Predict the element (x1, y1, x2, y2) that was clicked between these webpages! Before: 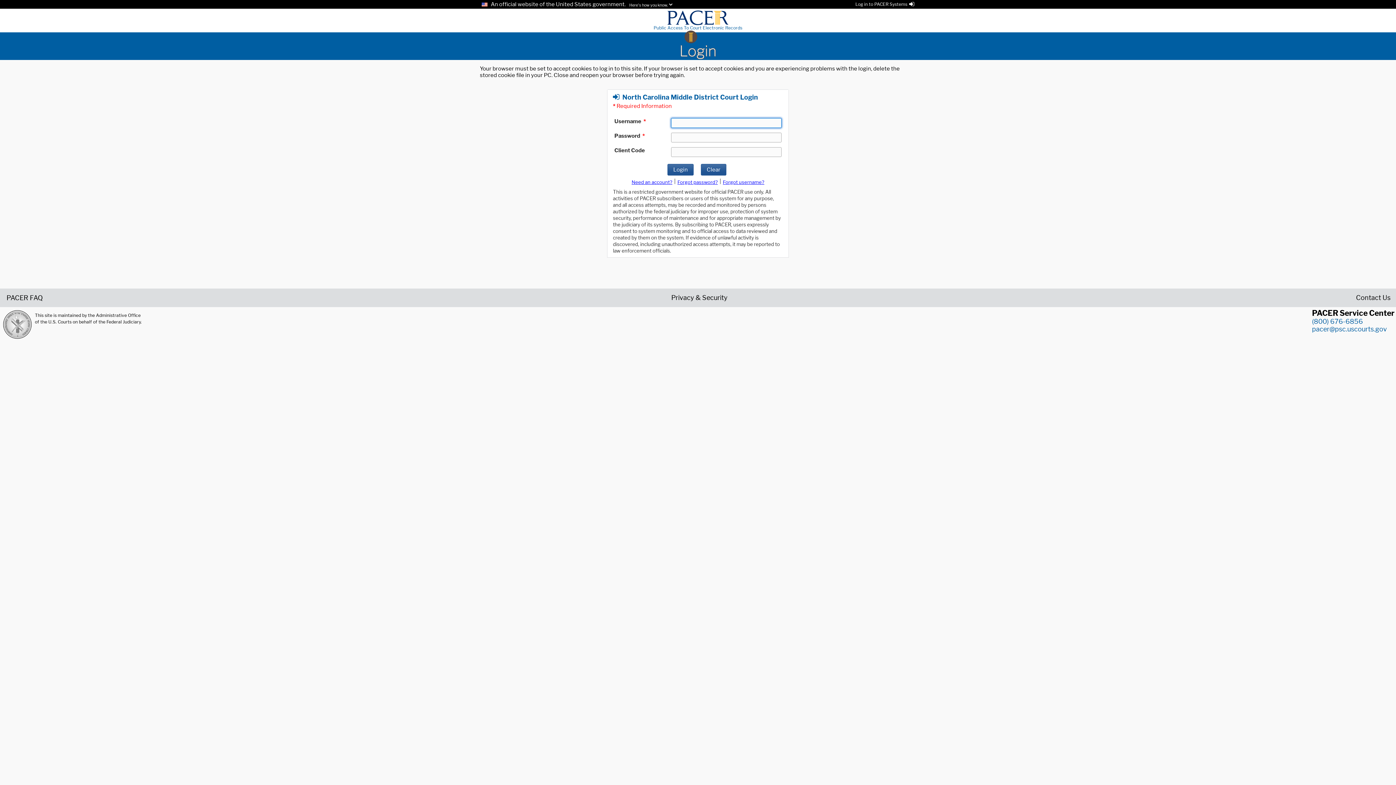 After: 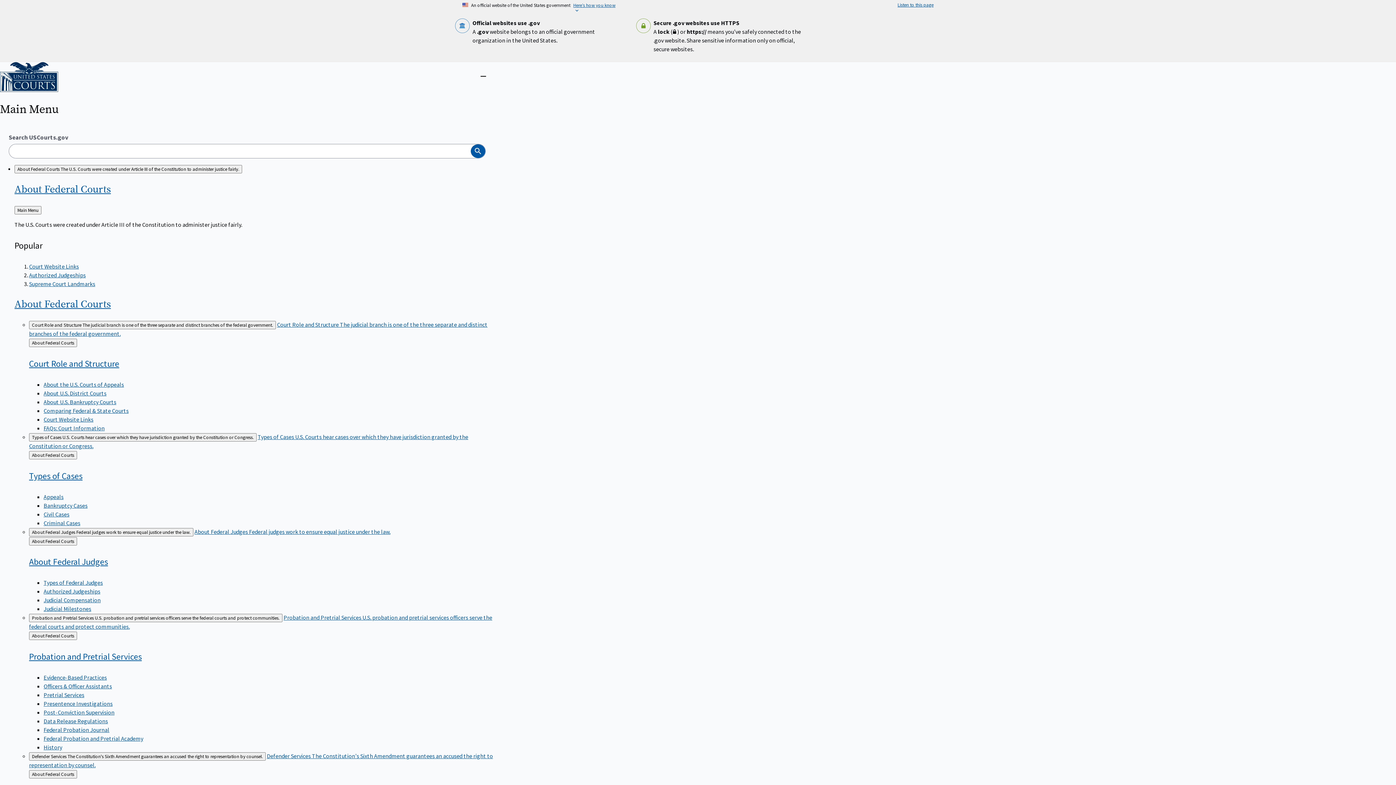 Action: bbox: (2, 310, 32, 339)